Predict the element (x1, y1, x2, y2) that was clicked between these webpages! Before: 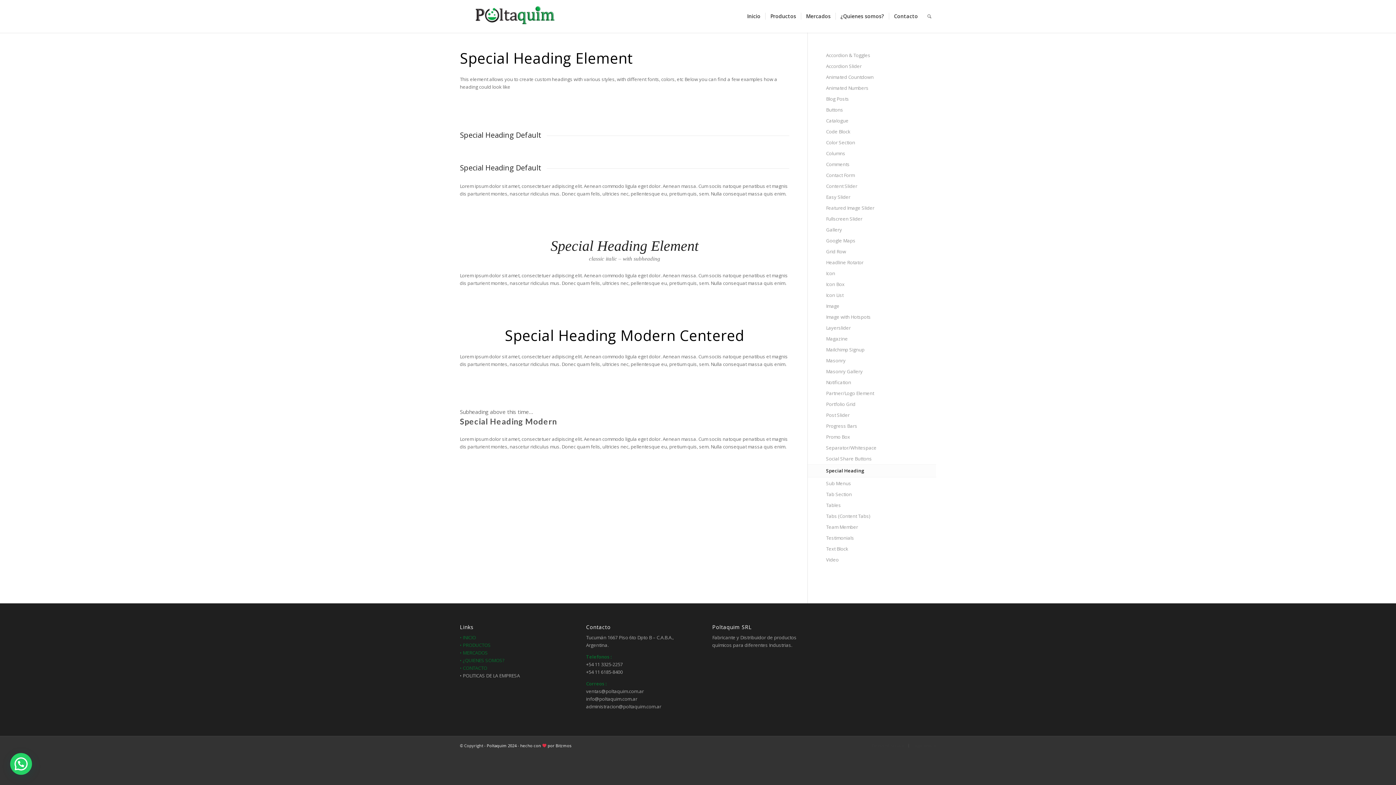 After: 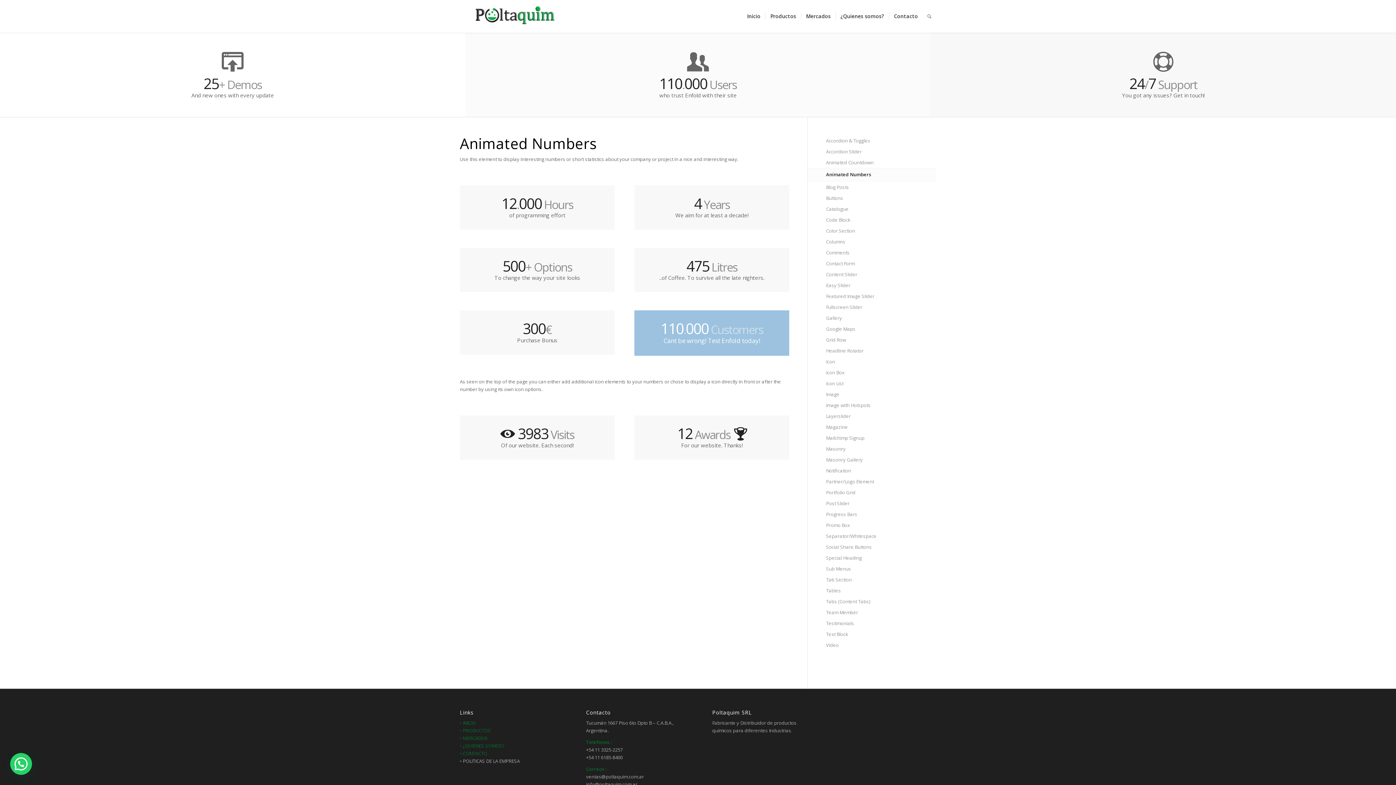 Action: label: Animated Numbers bbox: (826, 82, 936, 93)